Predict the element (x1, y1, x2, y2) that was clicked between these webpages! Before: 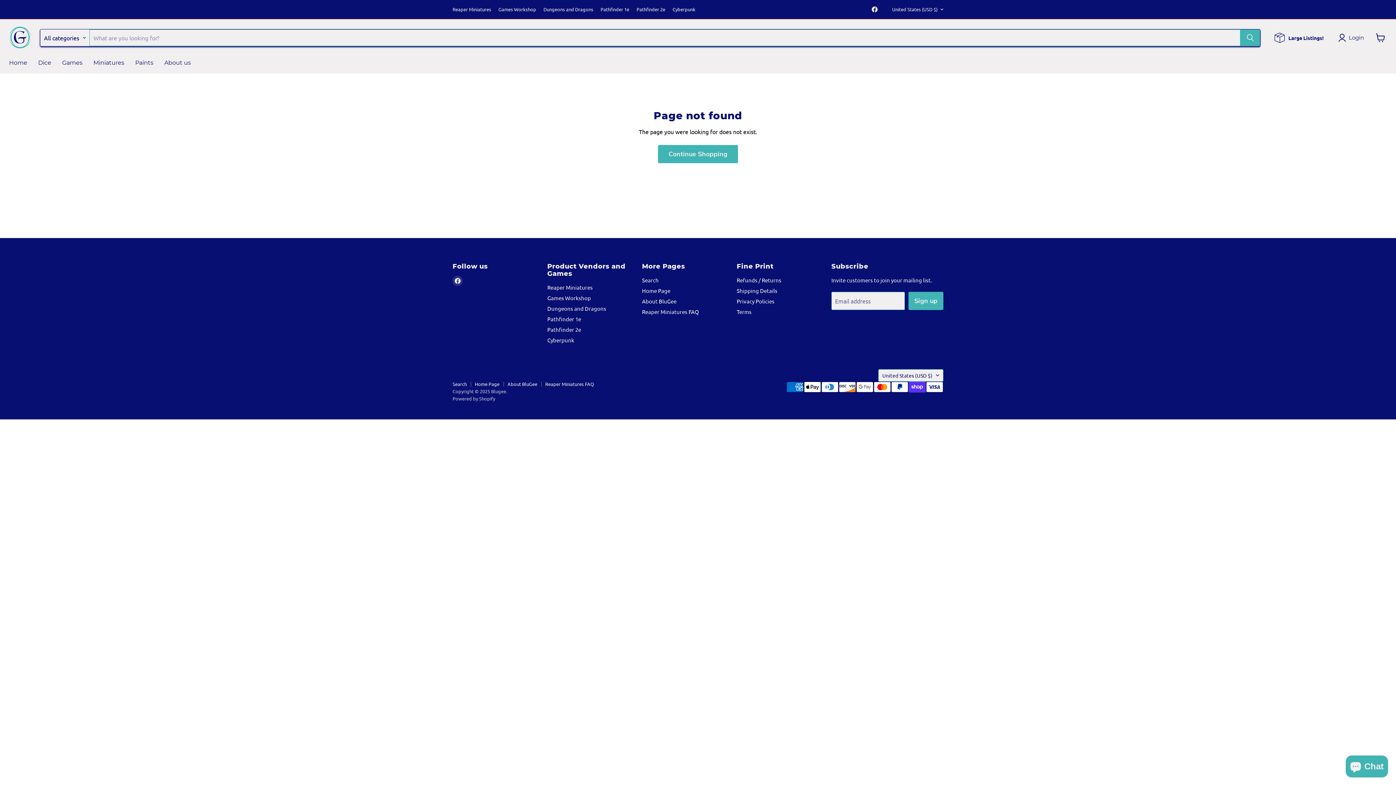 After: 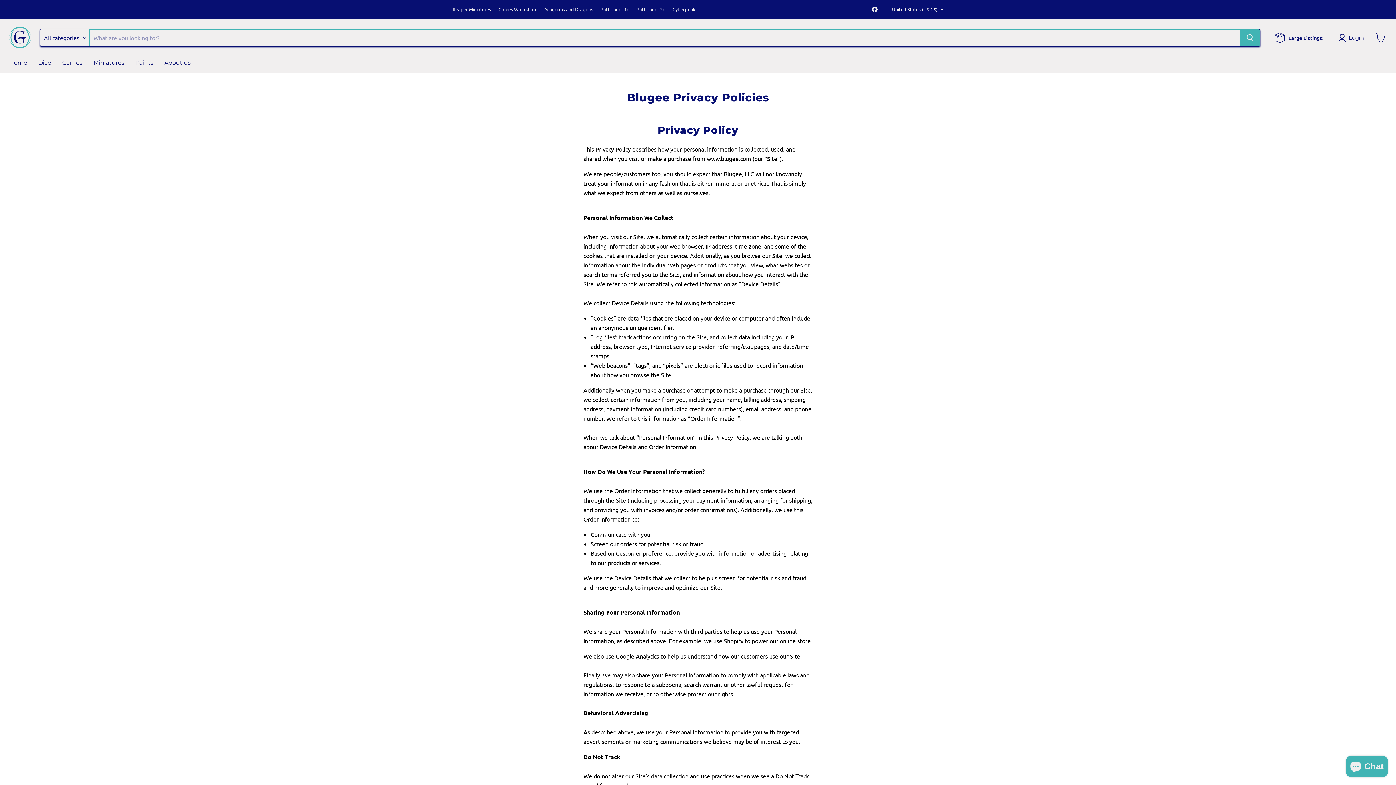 Action: label: Privacy Policies bbox: (736, 297, 774, 304)